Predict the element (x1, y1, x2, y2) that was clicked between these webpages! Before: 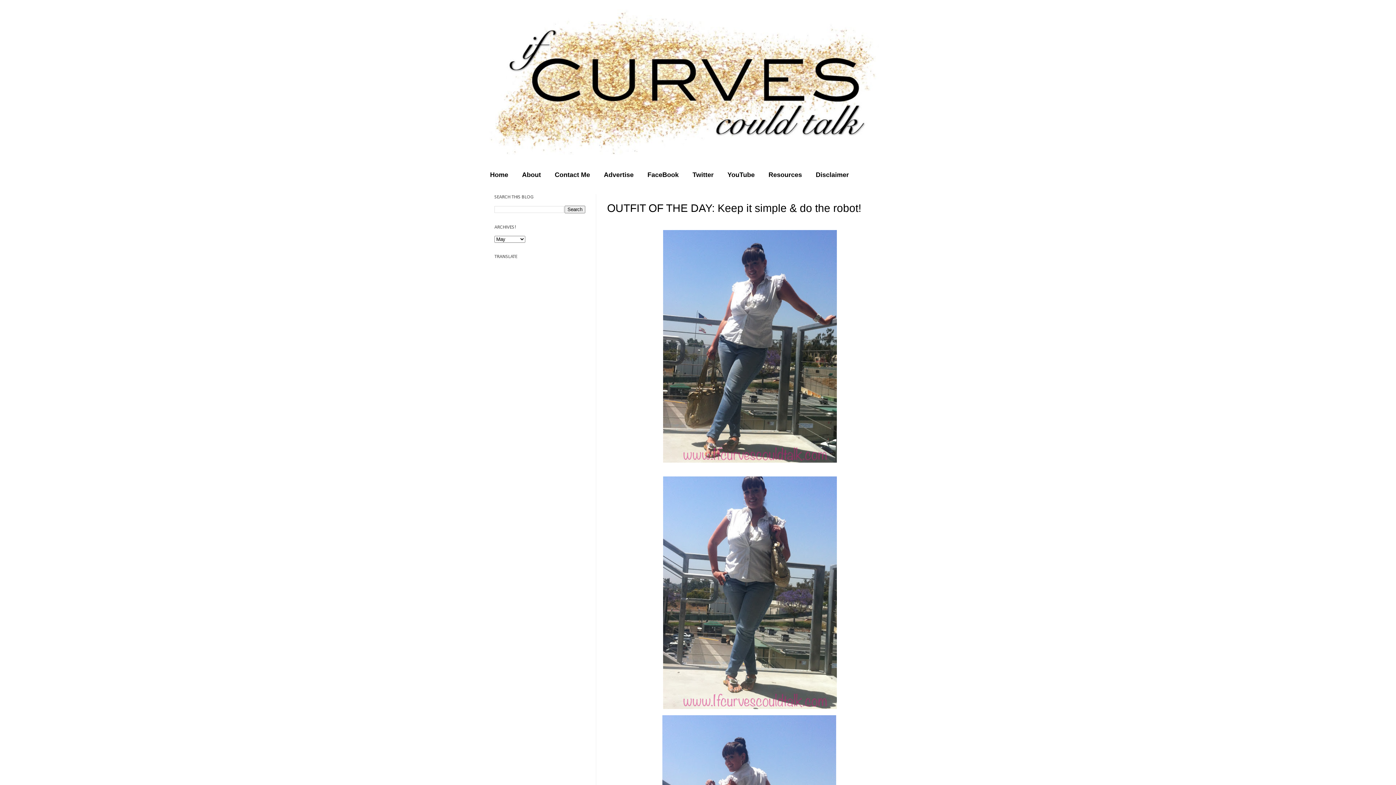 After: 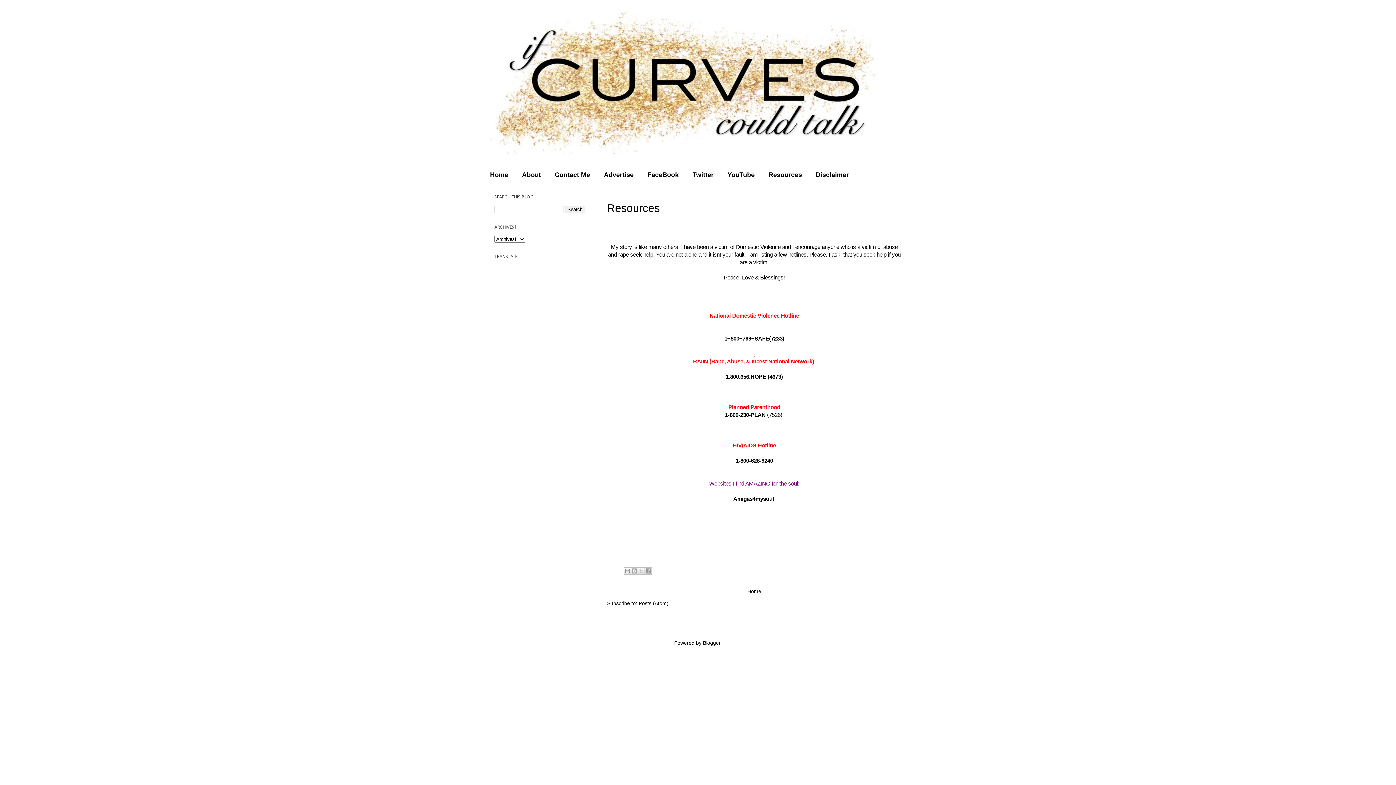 Action: bbox: (761, 167, 809, 182) label: Resources